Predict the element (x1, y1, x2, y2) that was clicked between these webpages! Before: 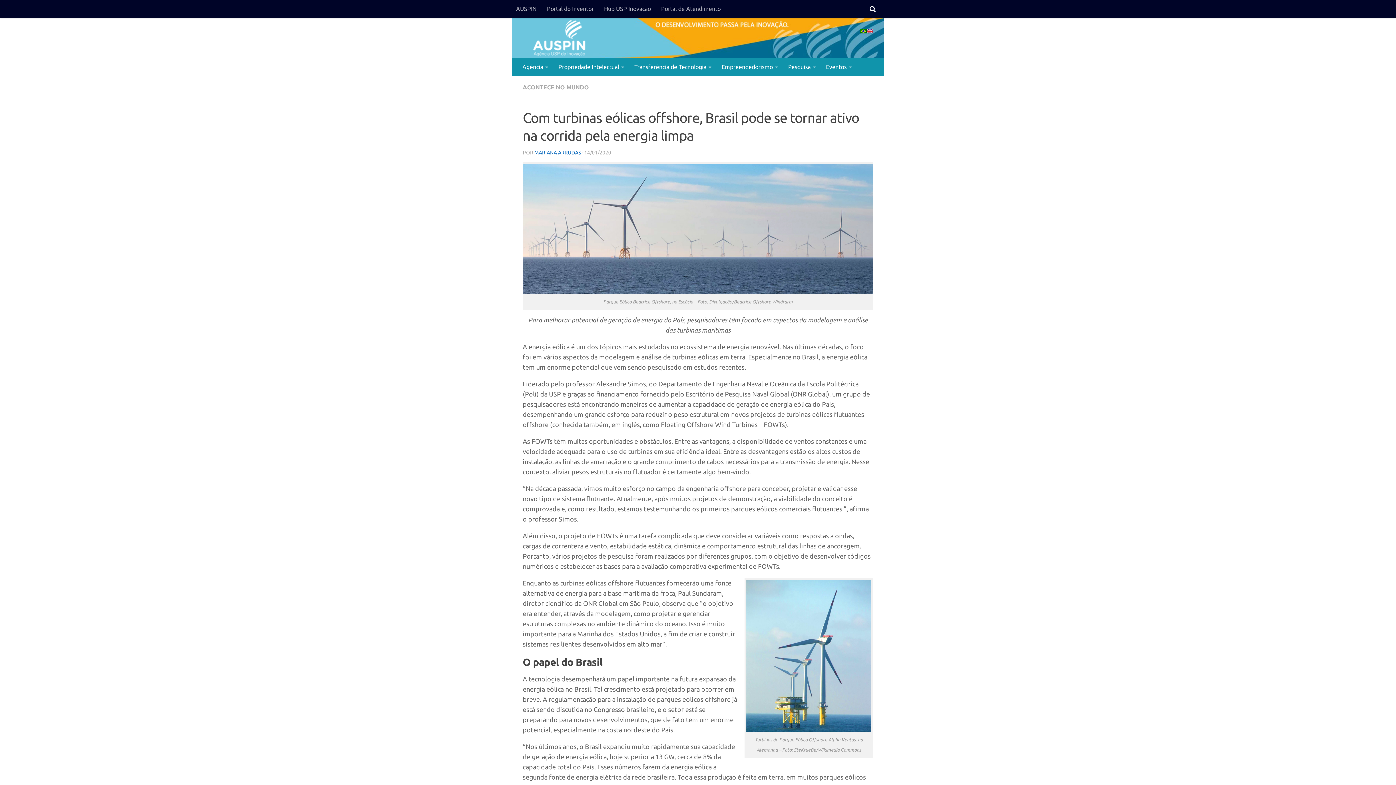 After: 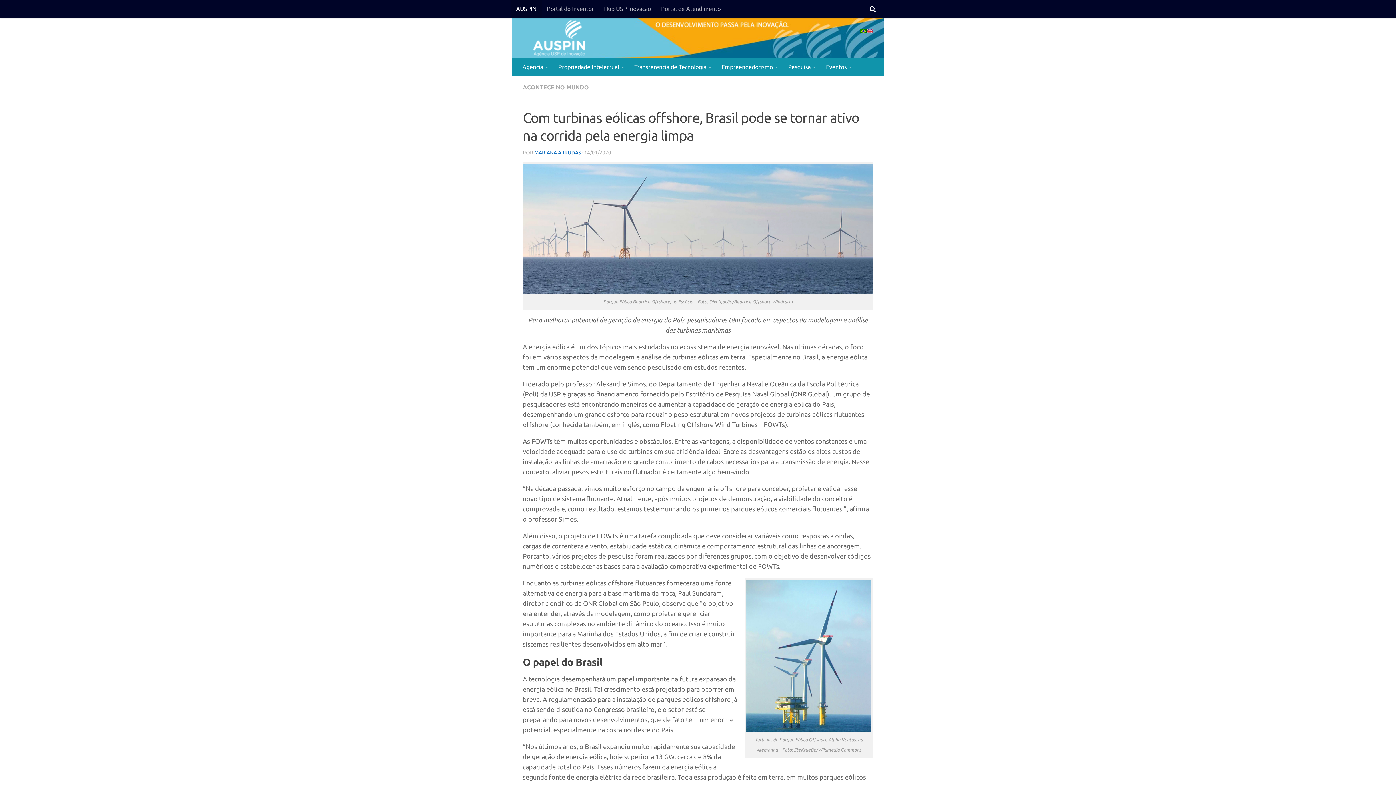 Action: label: AUSPIN bbox: (511, 0, 542, 17)